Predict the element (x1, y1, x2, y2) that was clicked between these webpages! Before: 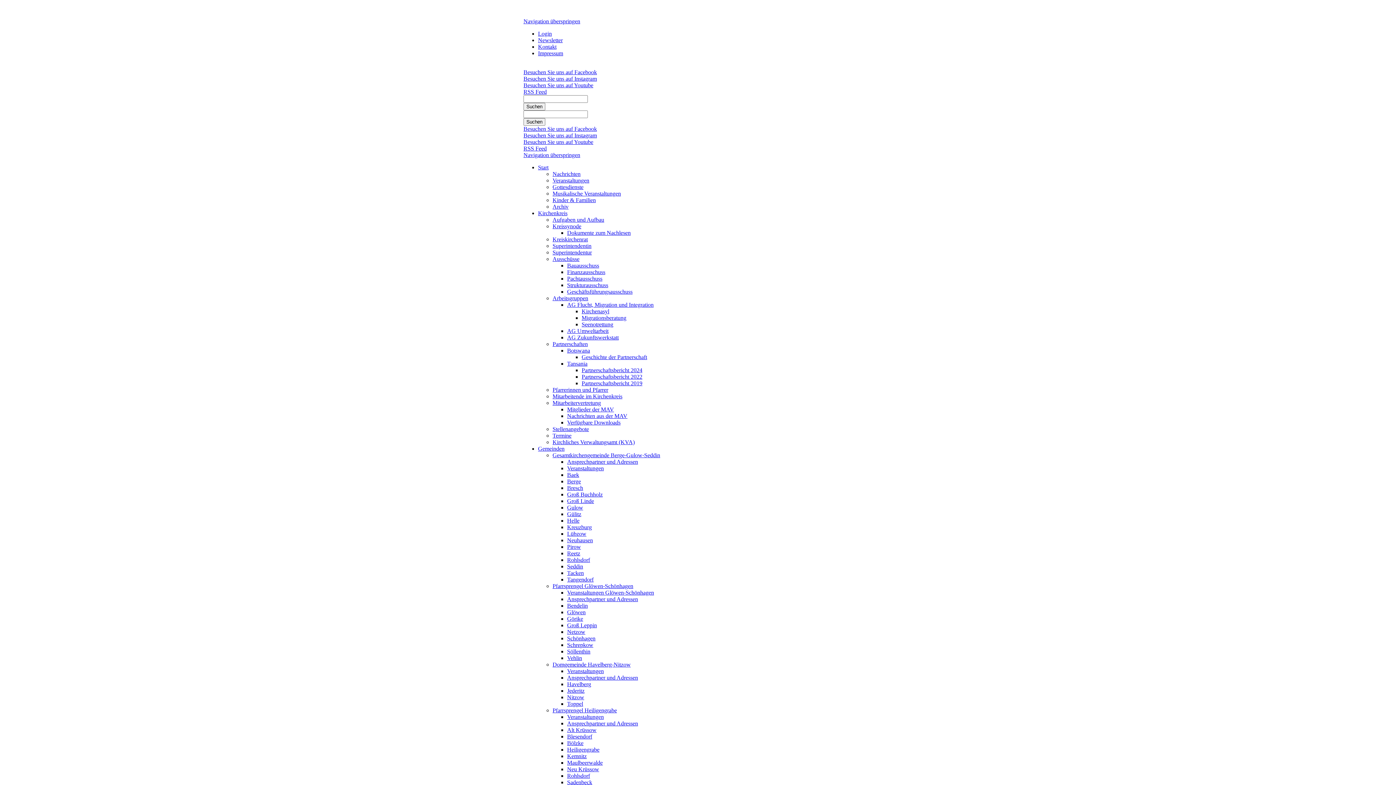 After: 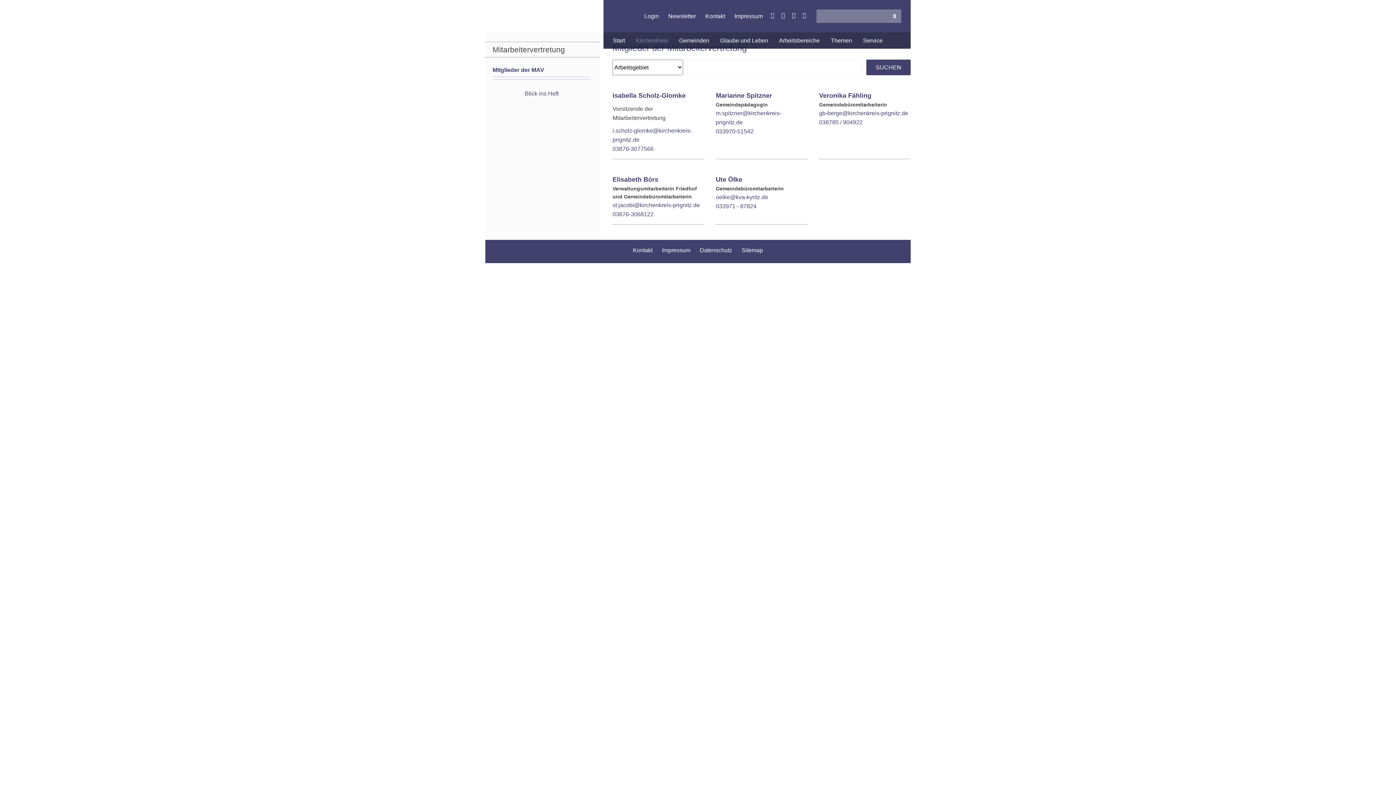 Action: bbox: (567, 406, 614, 412) label: Mitglieder der MAV